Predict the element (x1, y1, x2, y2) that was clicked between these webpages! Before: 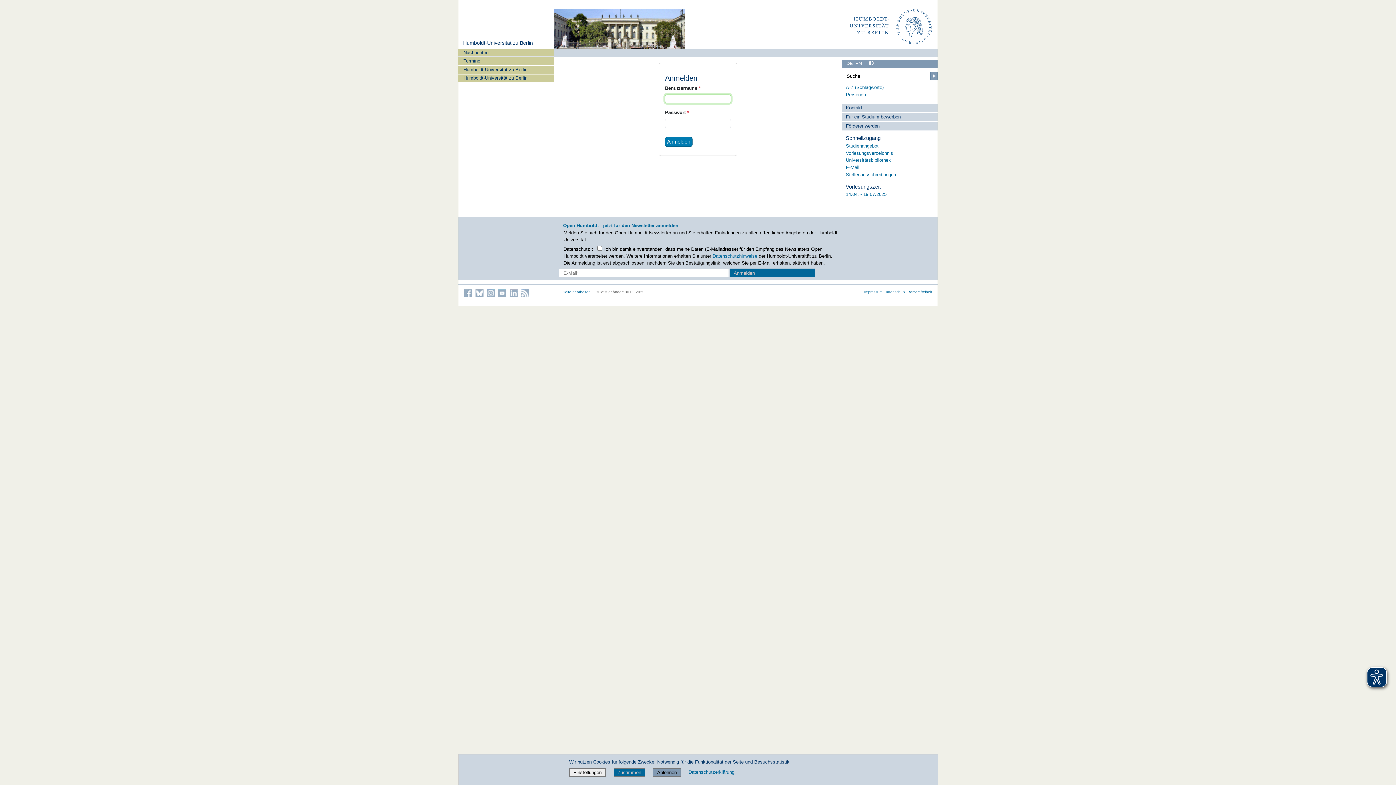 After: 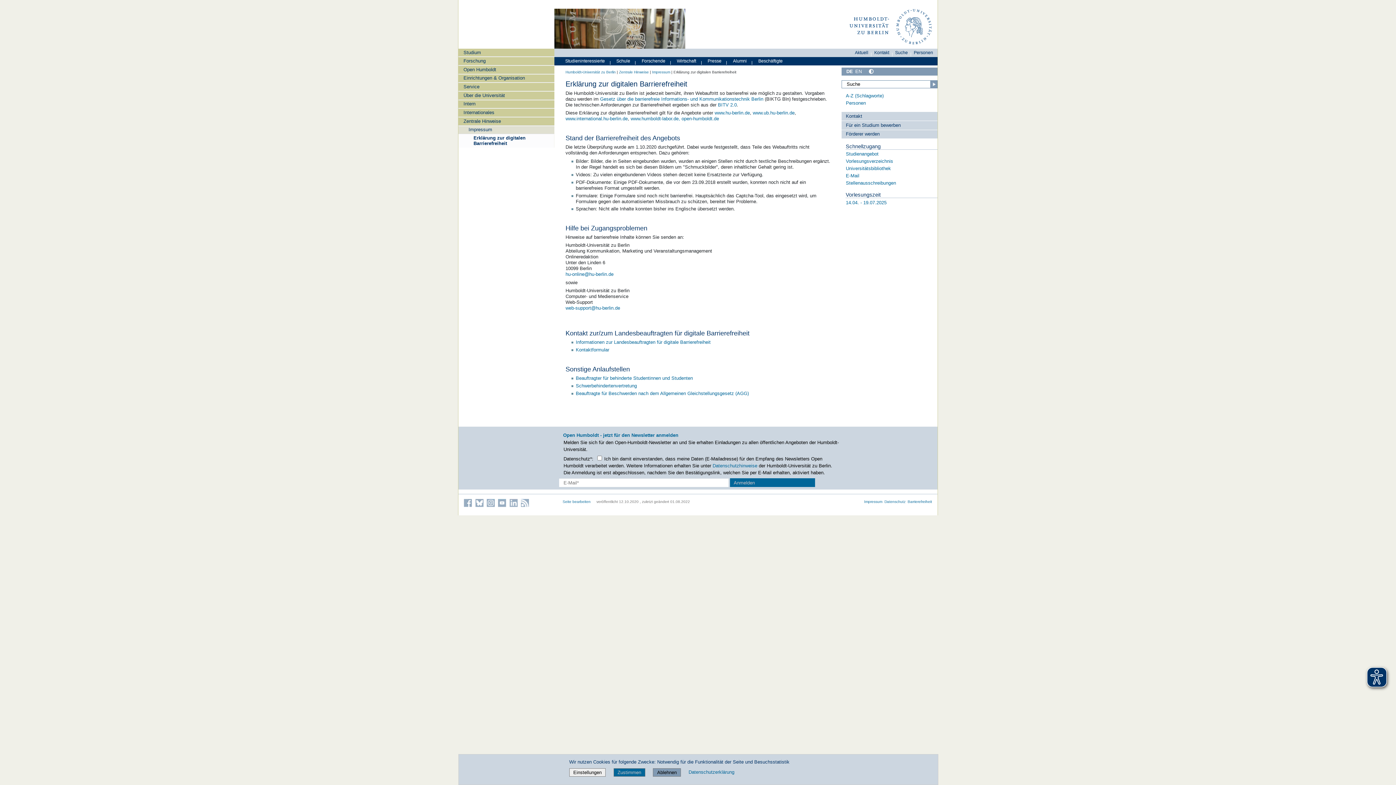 Action: label: Barrierefreiheit bbox: (907, 290, 932, 294)